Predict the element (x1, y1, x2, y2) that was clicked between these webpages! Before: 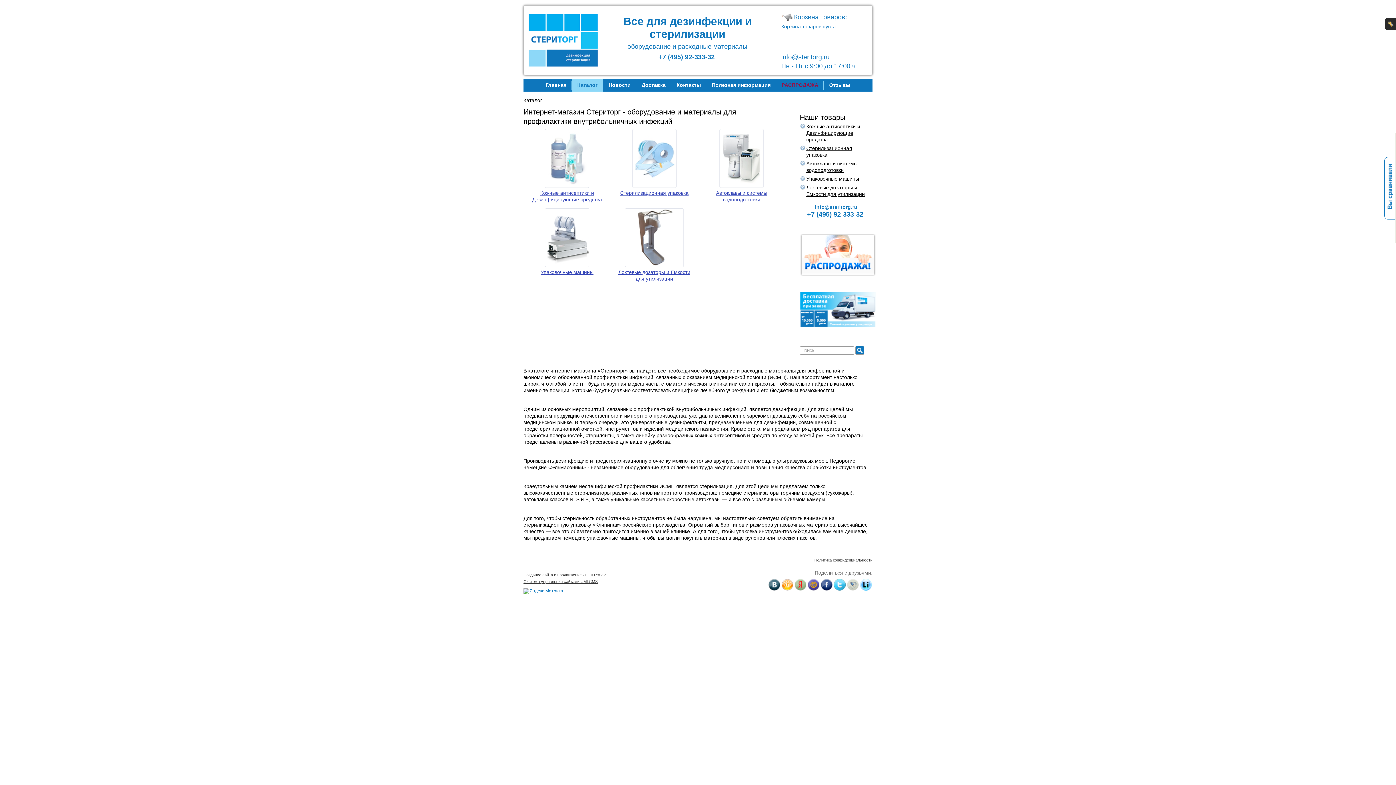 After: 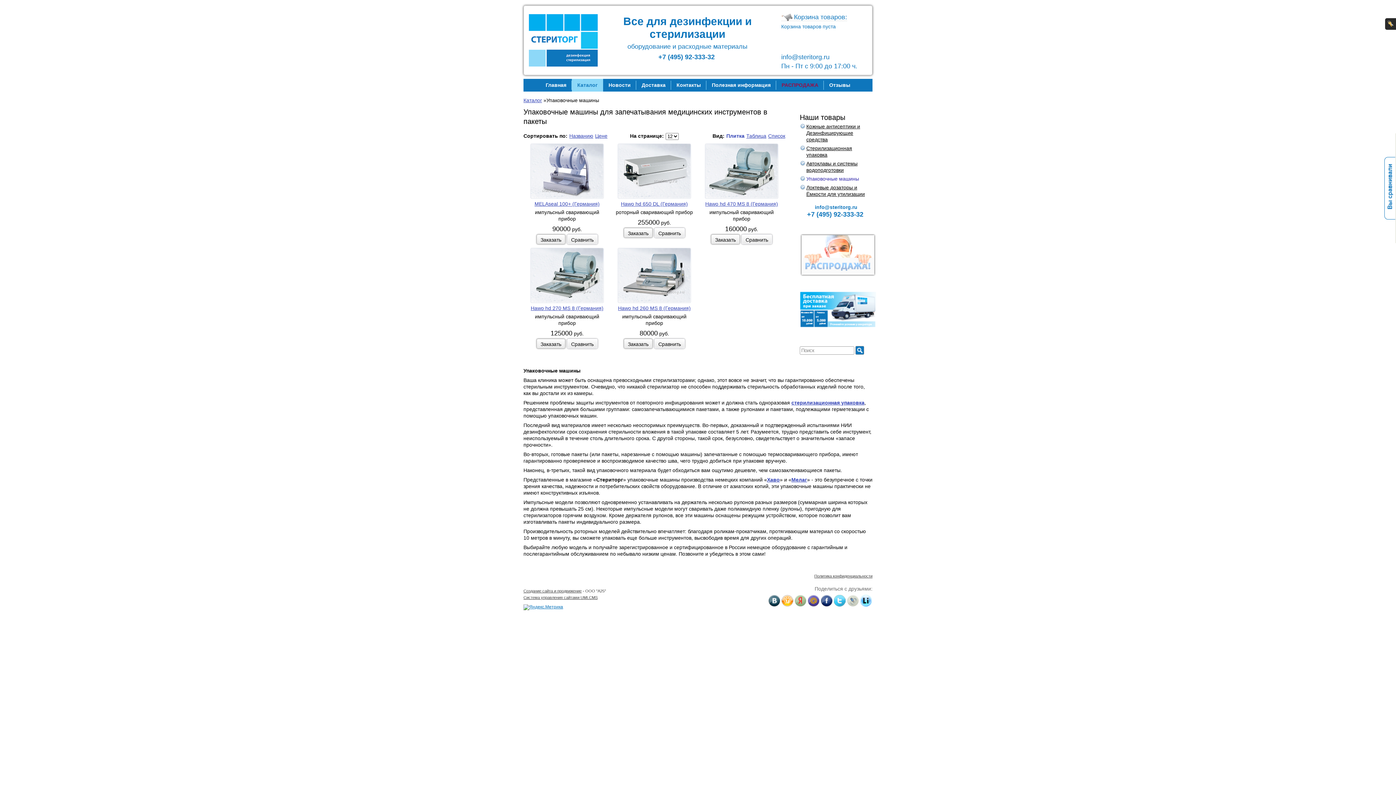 Action: bbox: (805, 174, 860, 183) label: Упаковочные машины